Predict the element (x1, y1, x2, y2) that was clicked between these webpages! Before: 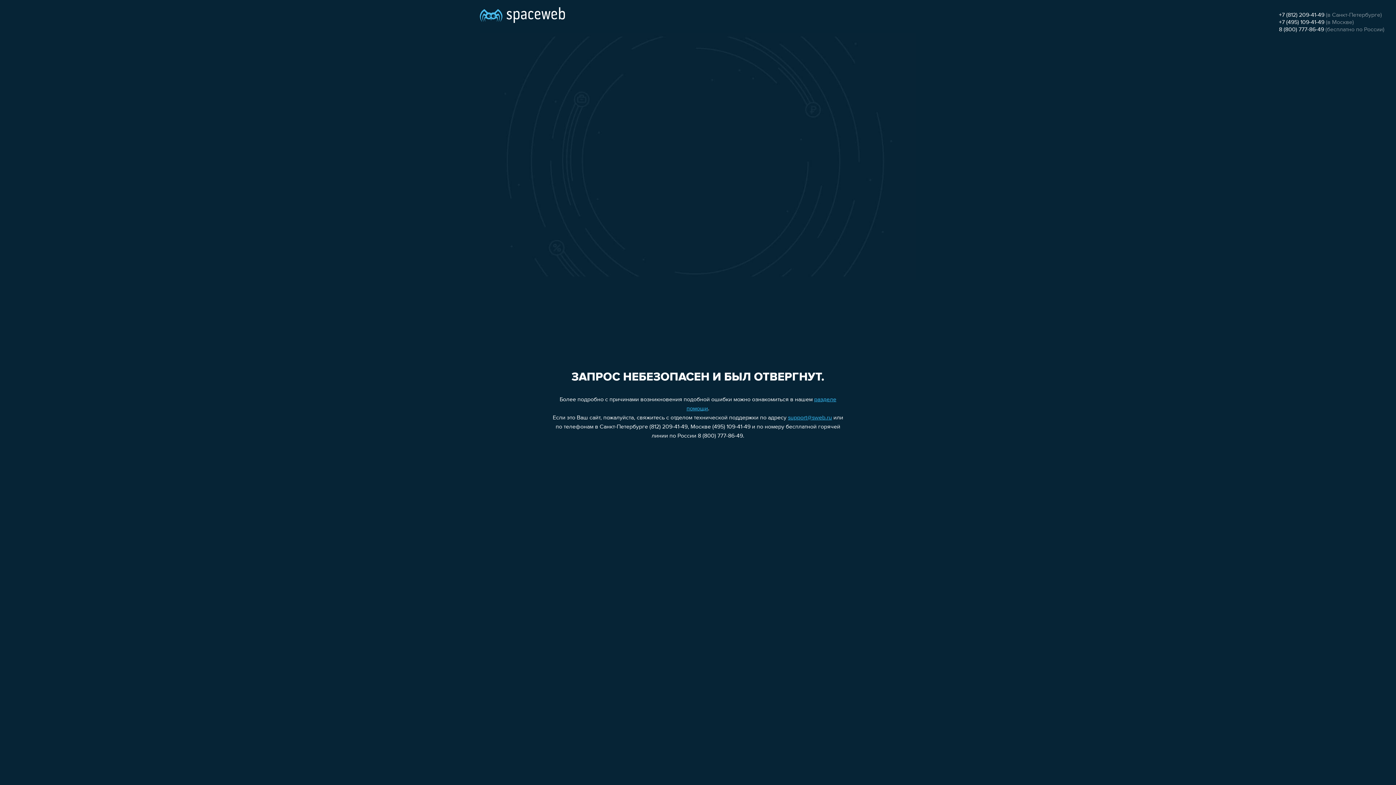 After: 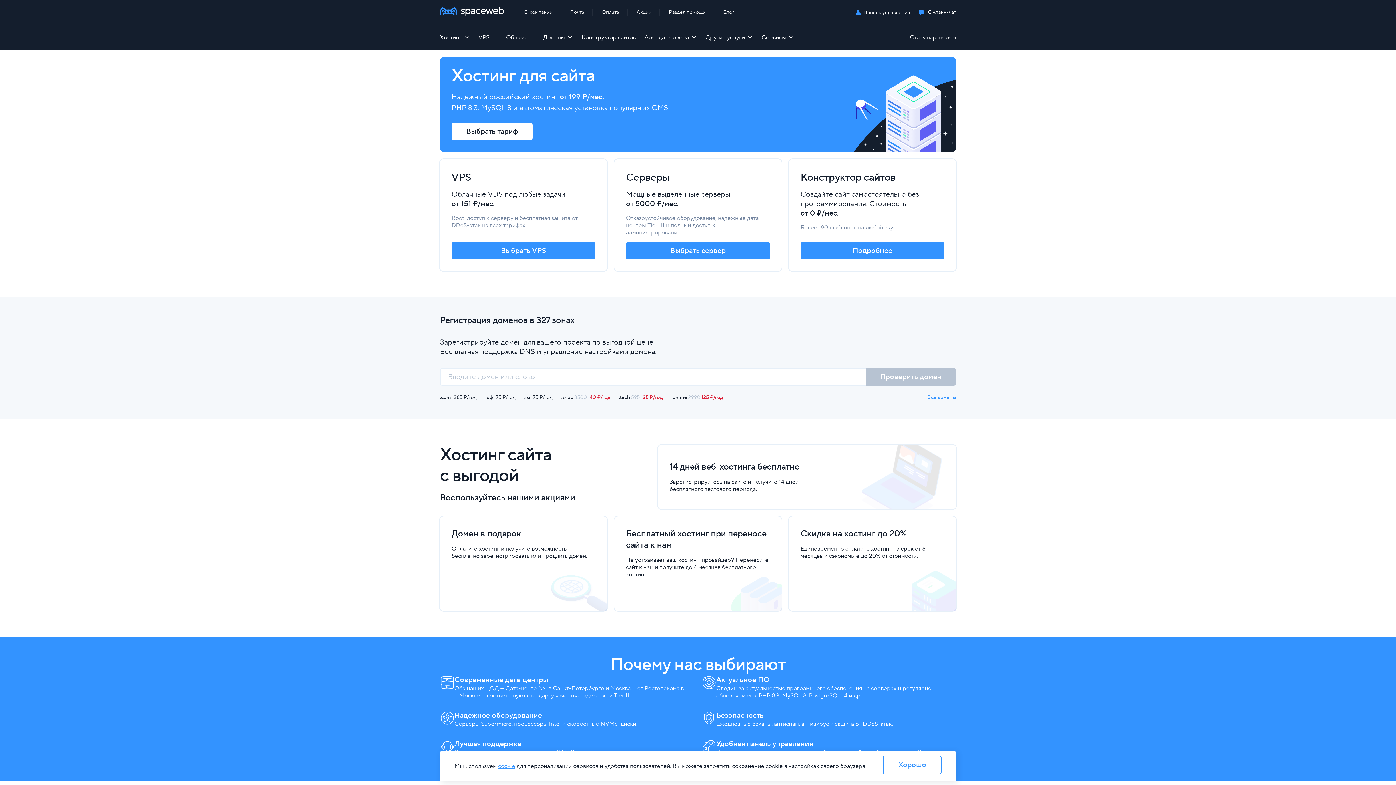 Action: bbox: (480, 0, 565, 25)